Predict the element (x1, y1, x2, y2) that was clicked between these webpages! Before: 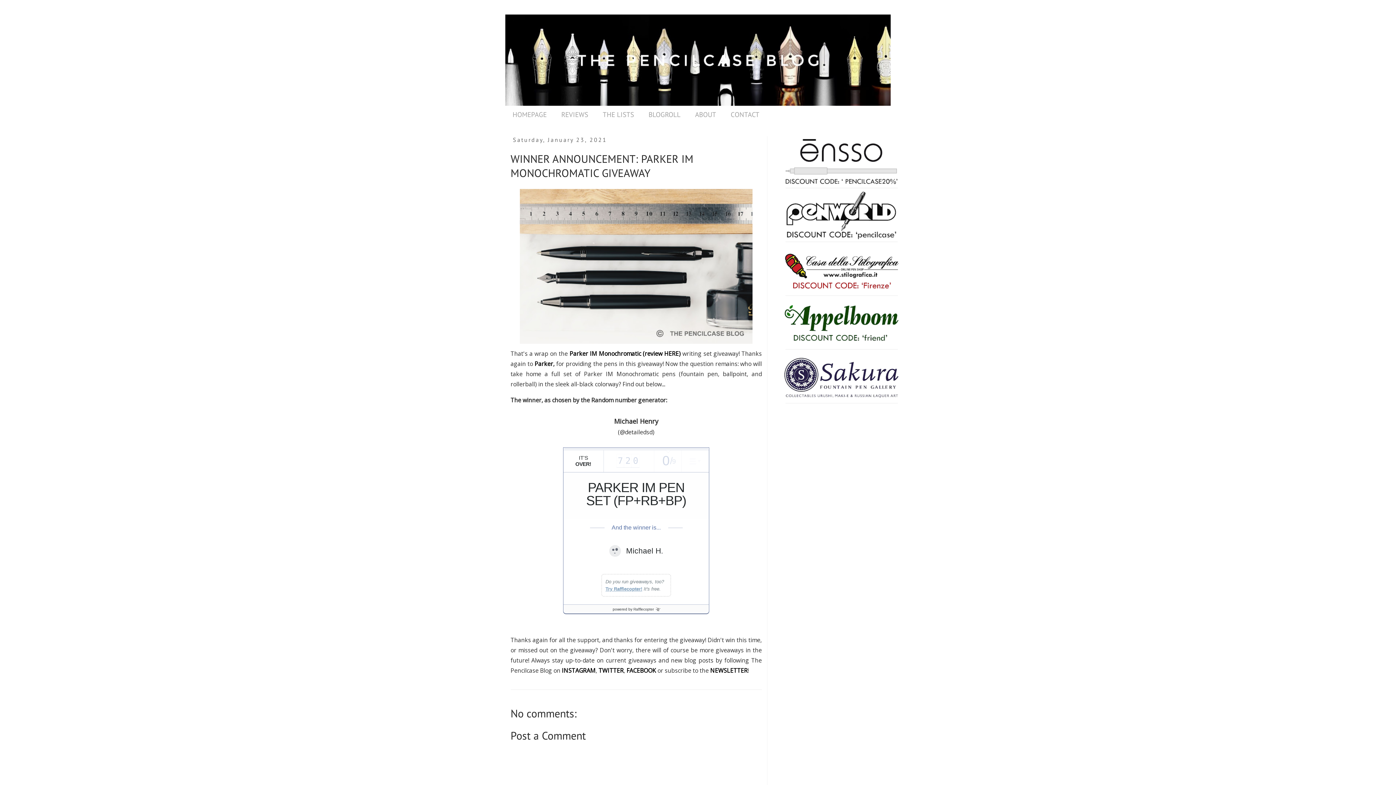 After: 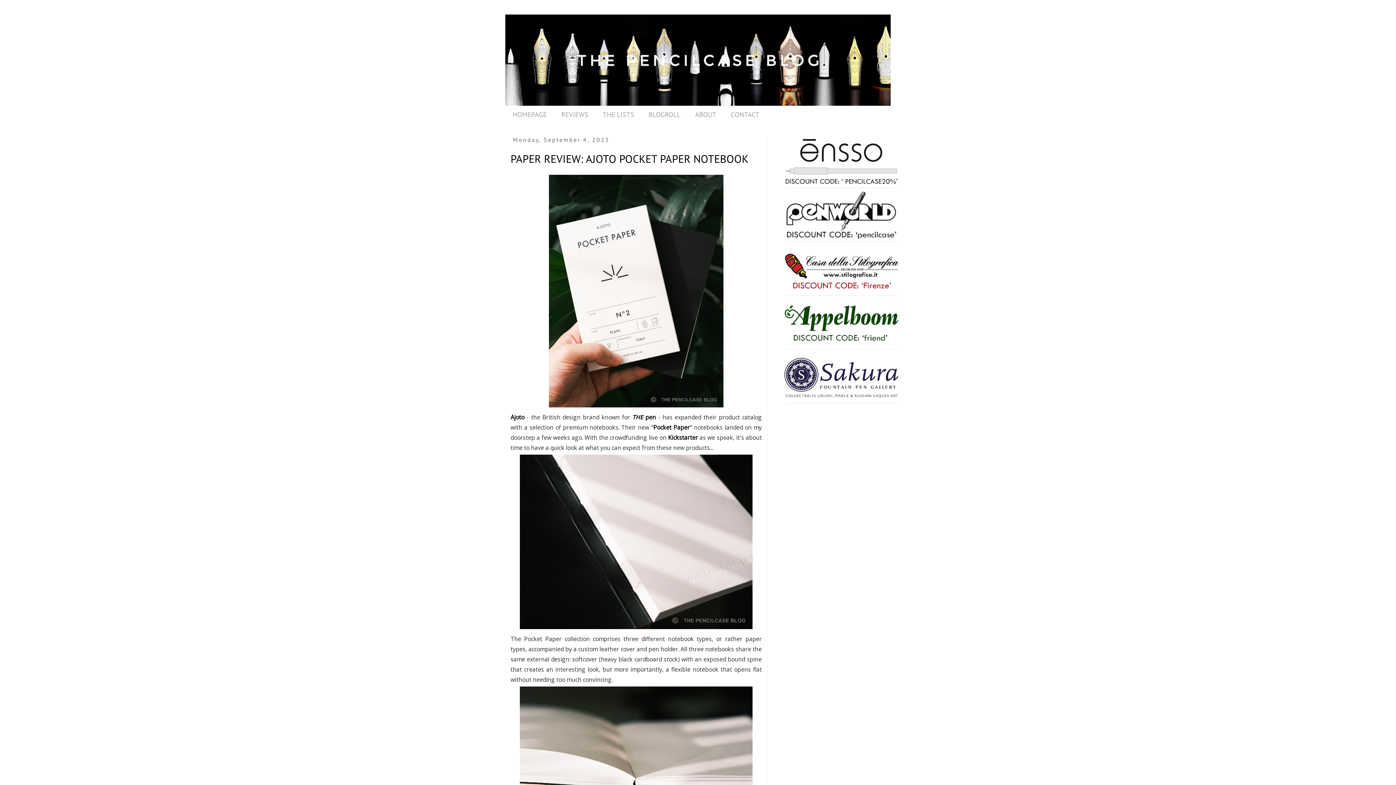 Action: bbox: (505, 14, 890, 106)